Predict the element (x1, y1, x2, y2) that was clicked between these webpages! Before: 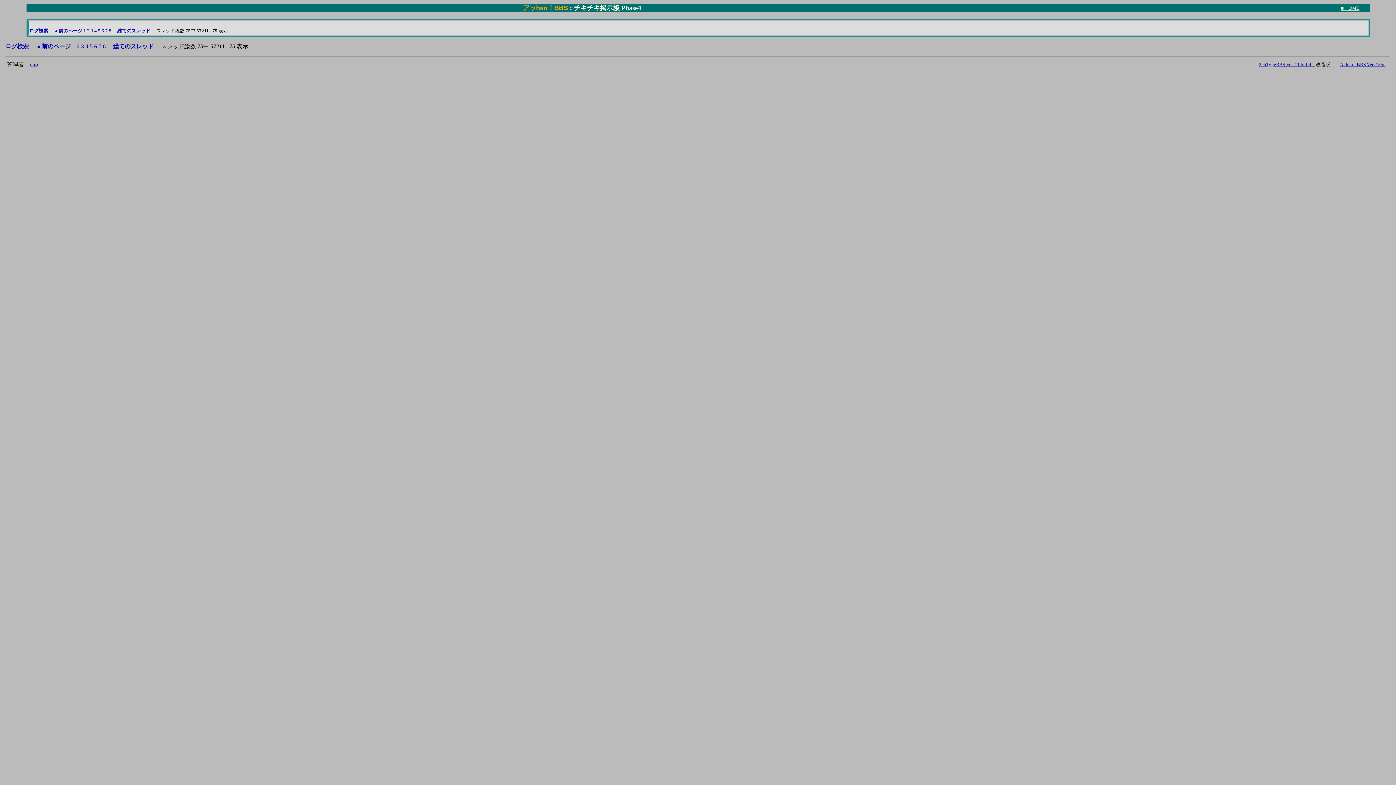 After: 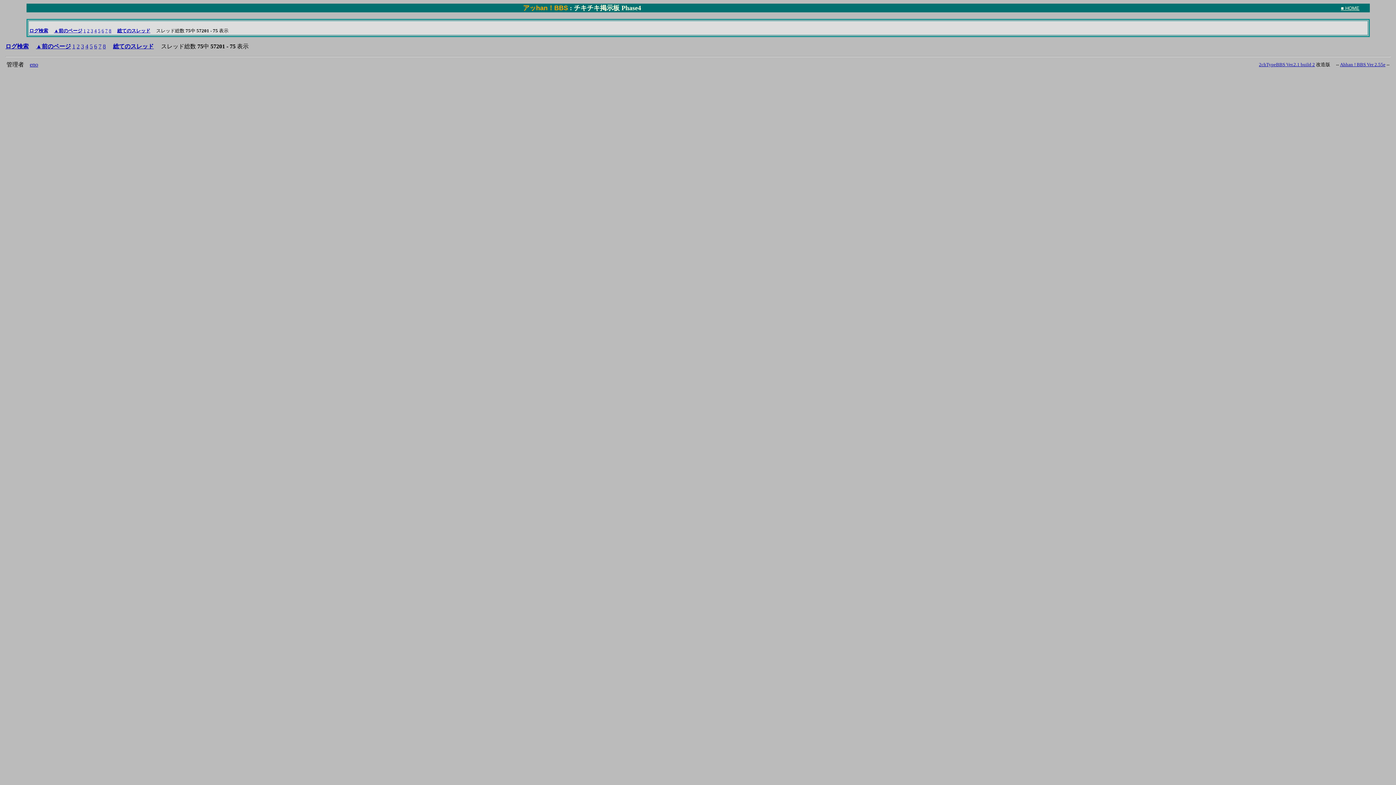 Action: label: ▲前のページ bbox: (36, 43, 70, 49)